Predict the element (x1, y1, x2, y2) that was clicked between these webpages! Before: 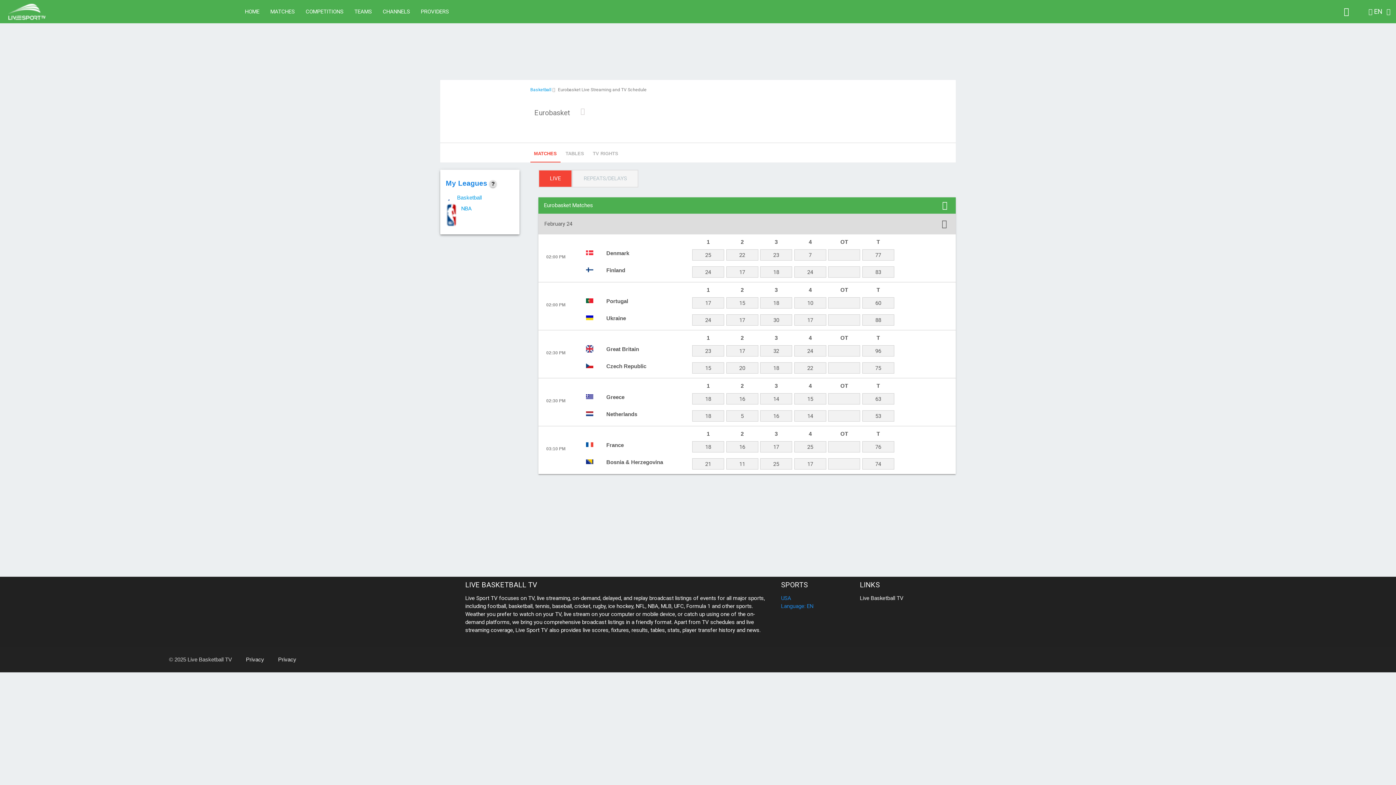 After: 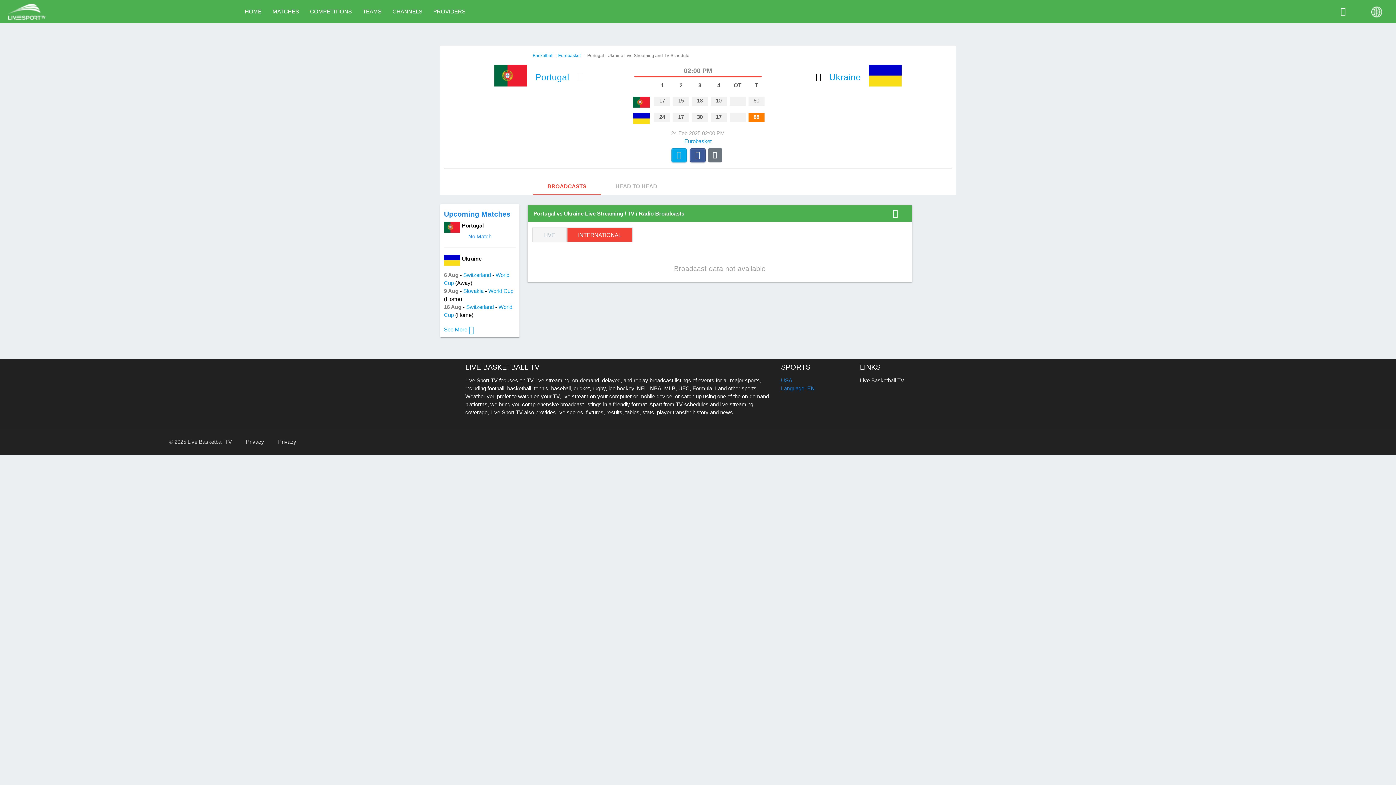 Action: label: 02:00 PM bbox: (538, 300, 573, 308)